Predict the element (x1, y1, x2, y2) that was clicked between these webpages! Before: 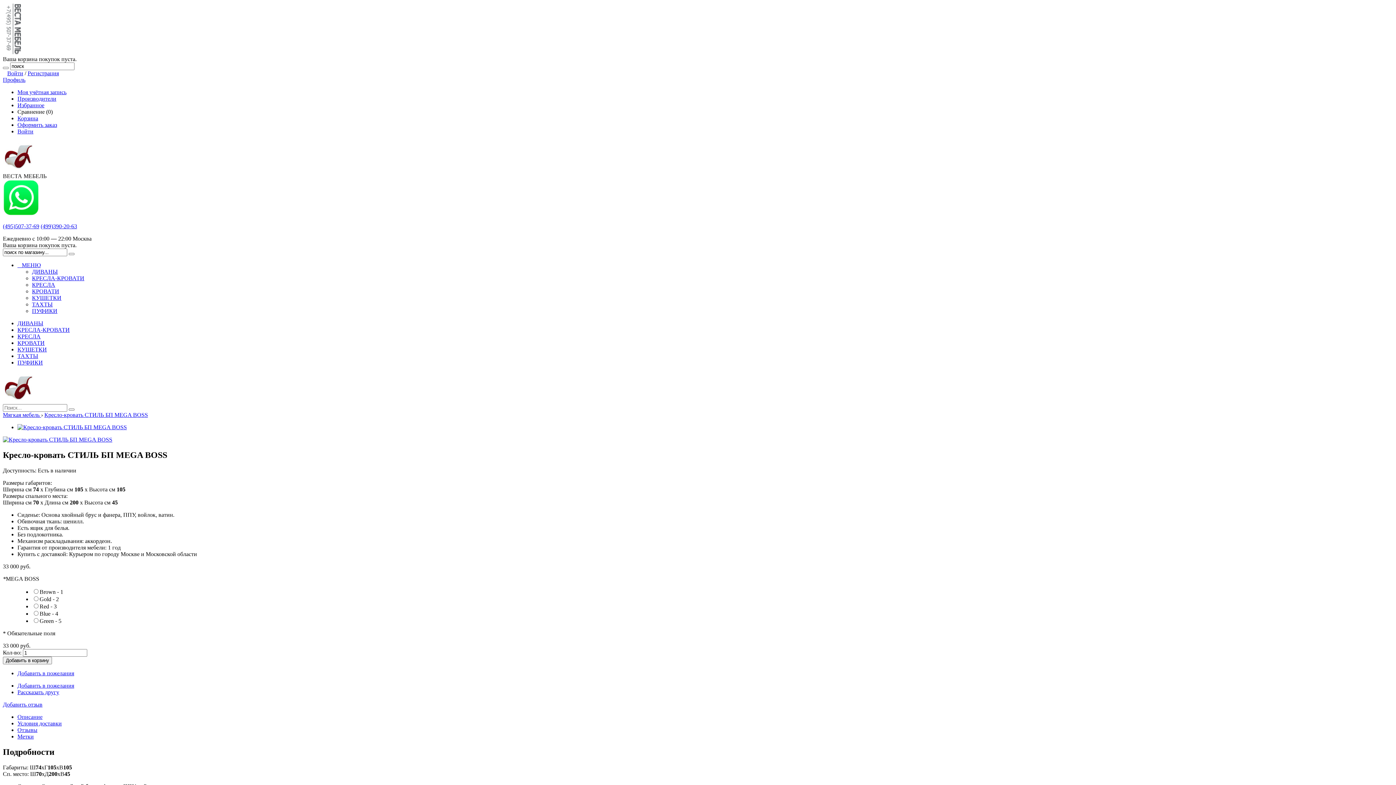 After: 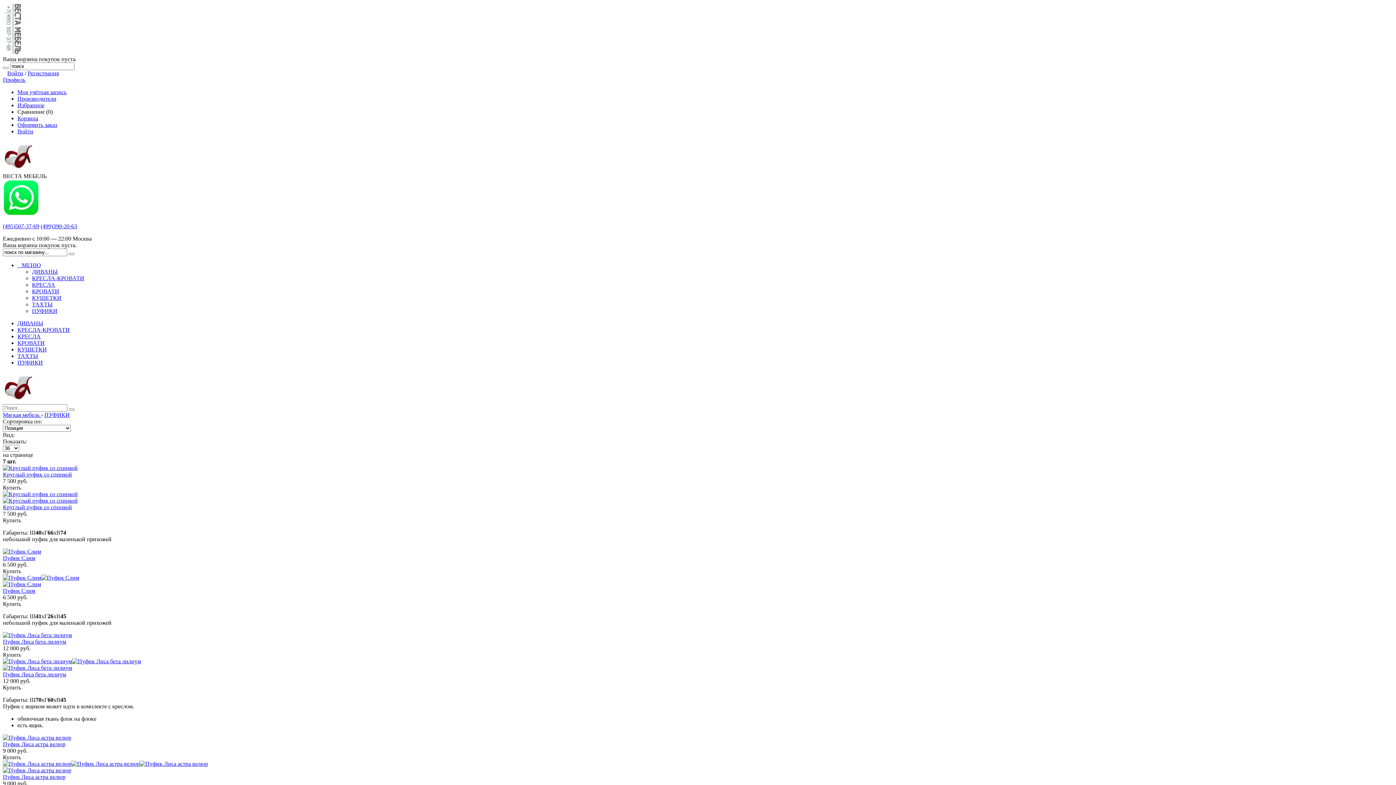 Action: bbox: (32, 308, 57, 314) label: ПУФИКИ